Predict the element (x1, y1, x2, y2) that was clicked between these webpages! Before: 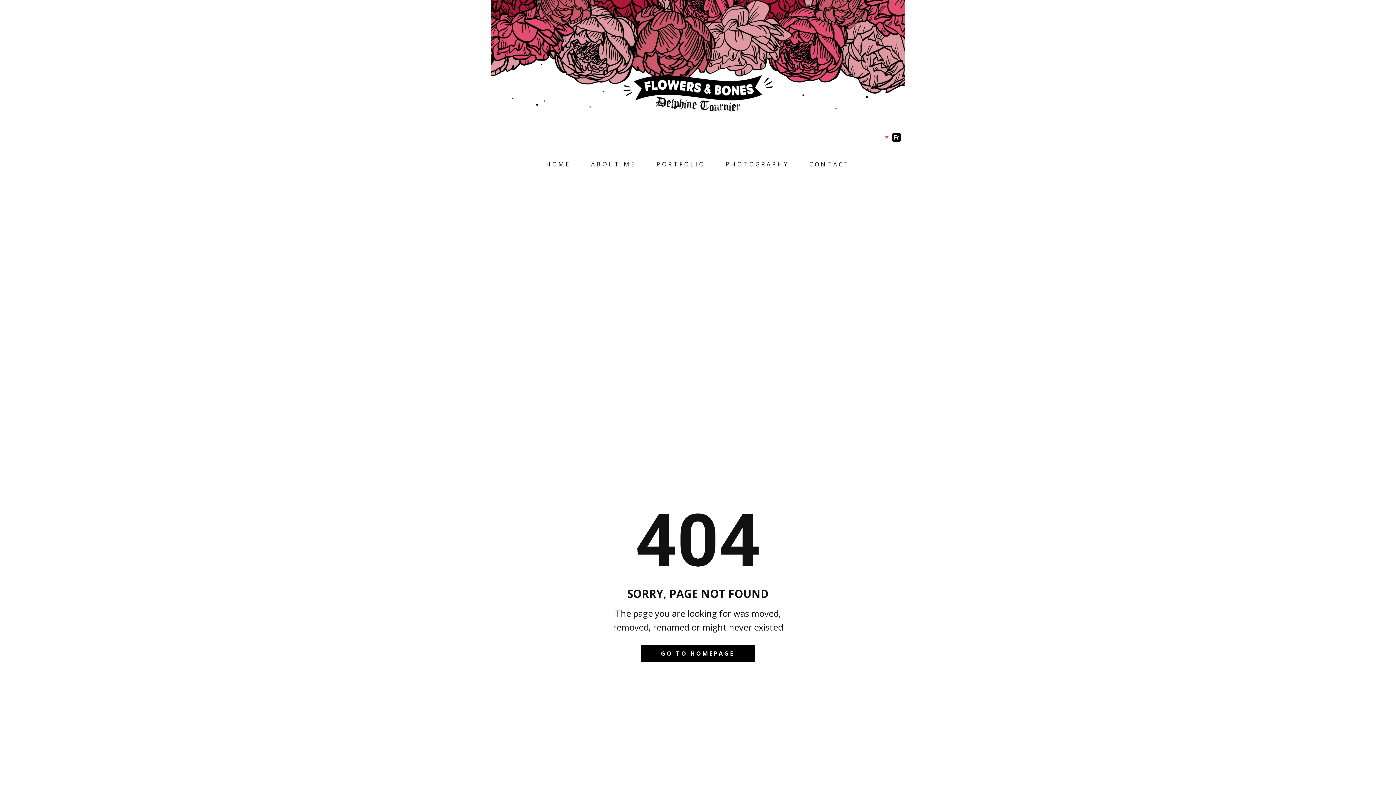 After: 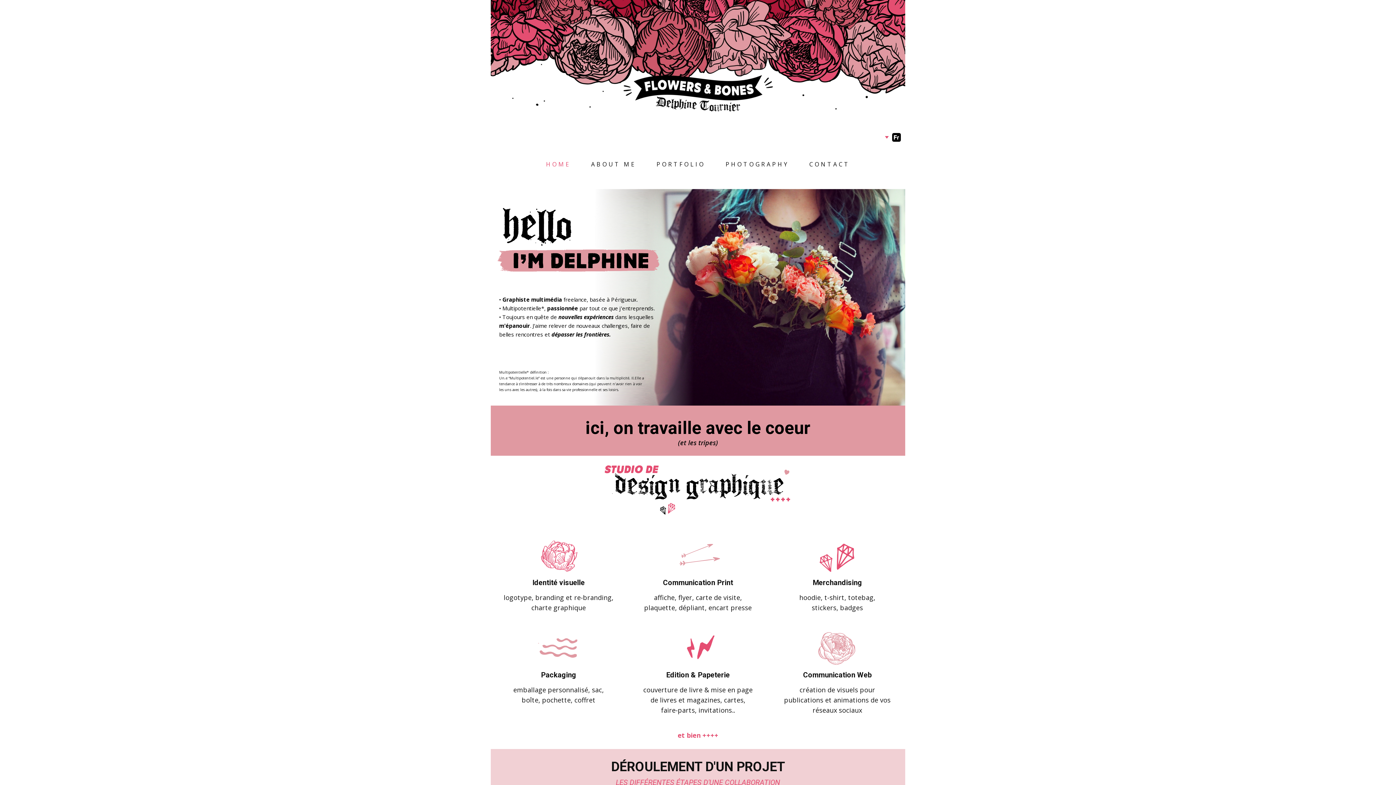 Action: bbox: (490, 0, 905, 112)